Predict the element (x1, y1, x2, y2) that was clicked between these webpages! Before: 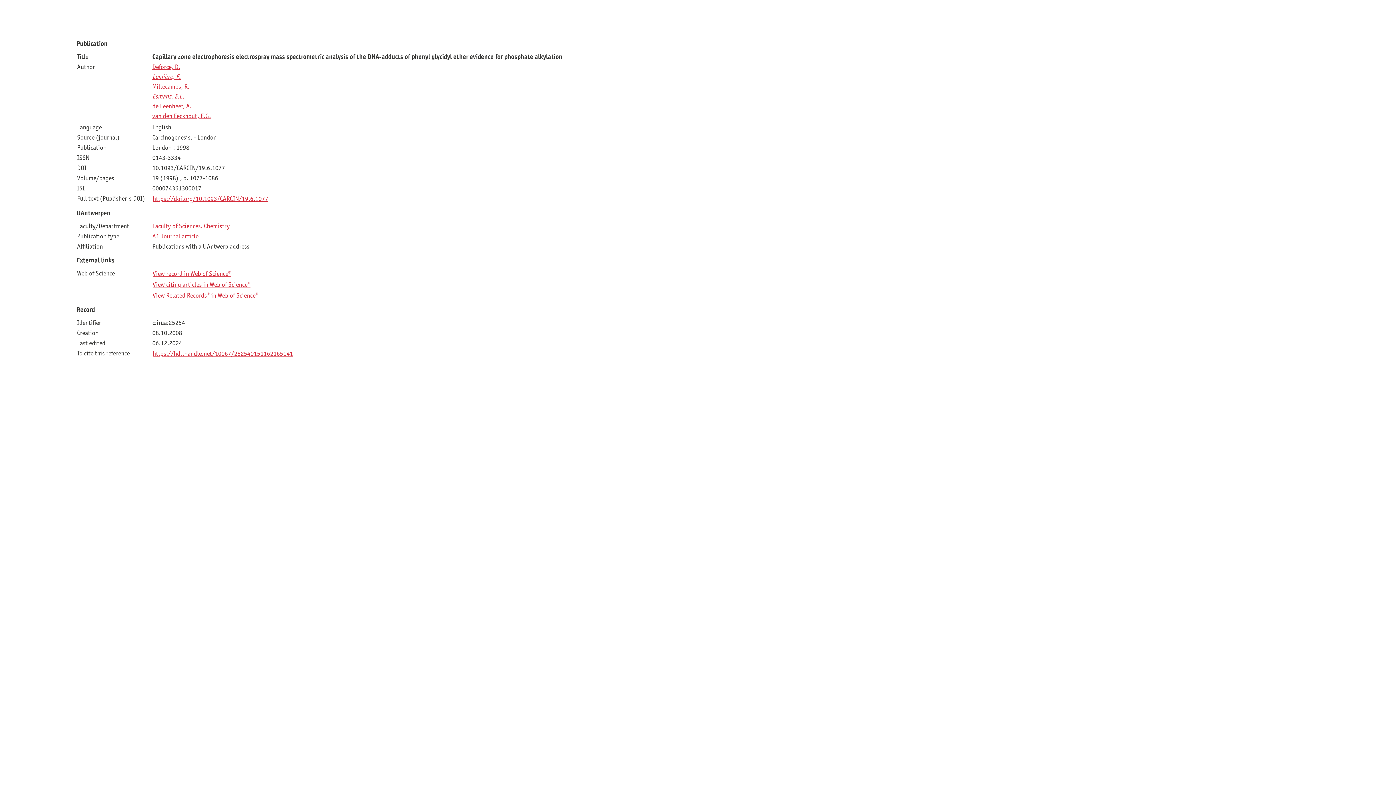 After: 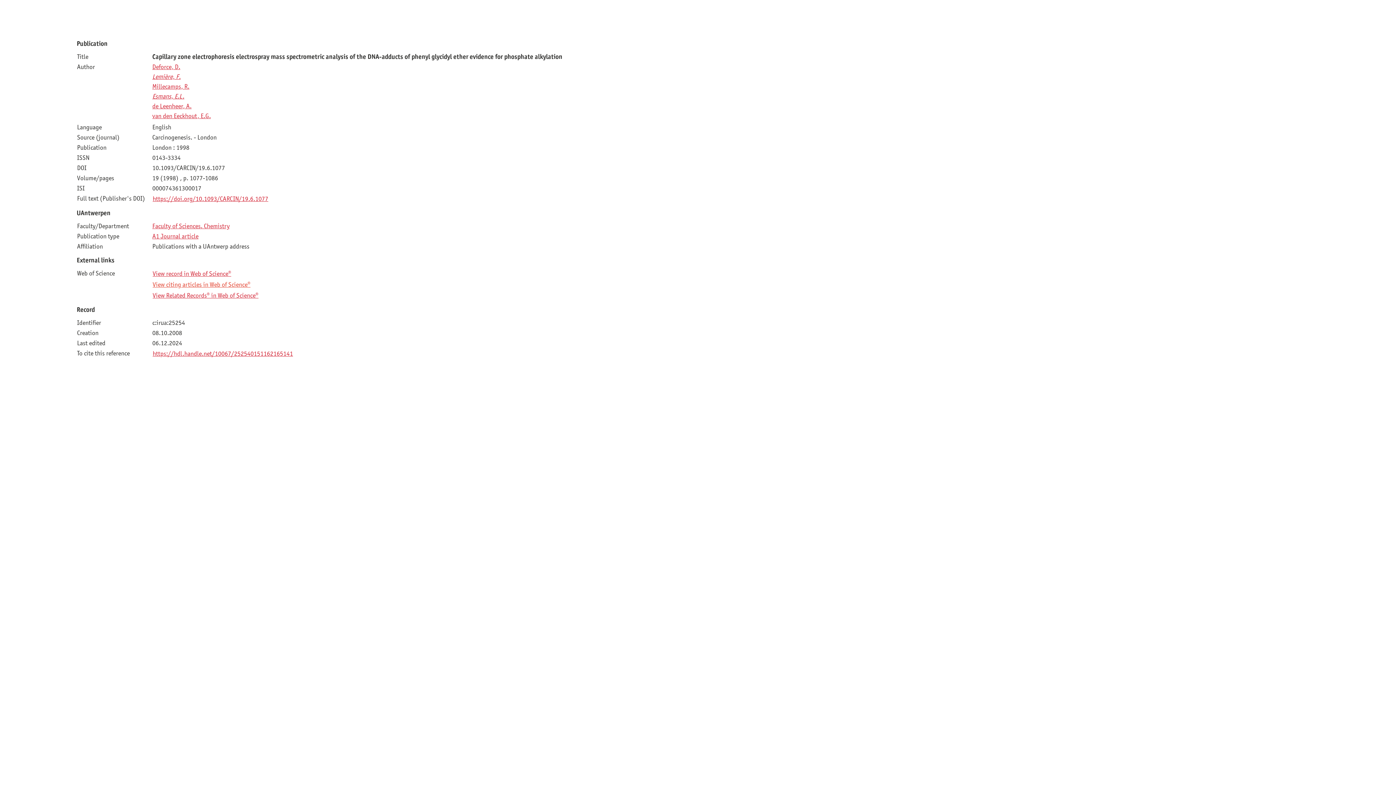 Action: bbox: (152, 280, 250, 288) label: View citing articles in Web of Science®